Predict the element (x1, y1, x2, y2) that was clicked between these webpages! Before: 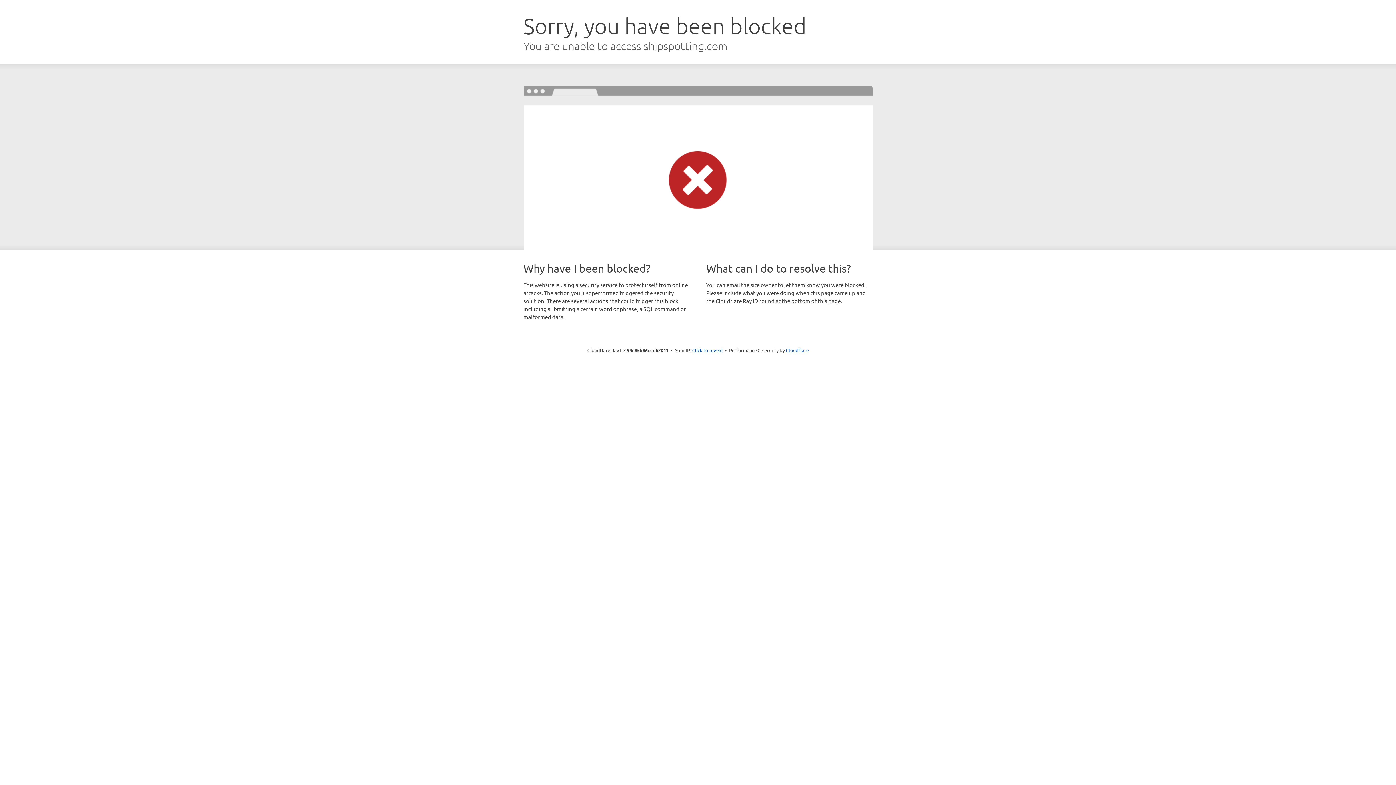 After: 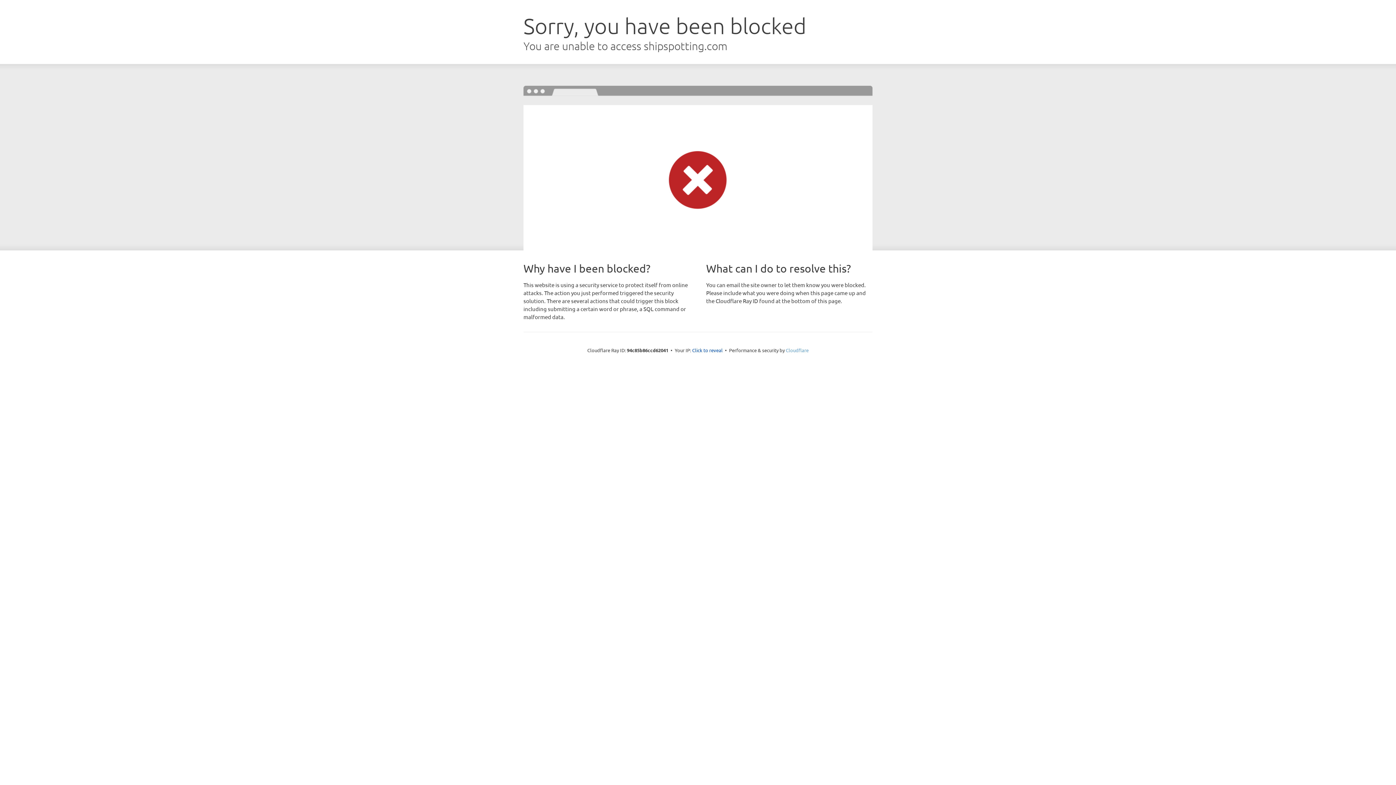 Action: bbox: (786, 347, 808, 353) label: Cloudflare